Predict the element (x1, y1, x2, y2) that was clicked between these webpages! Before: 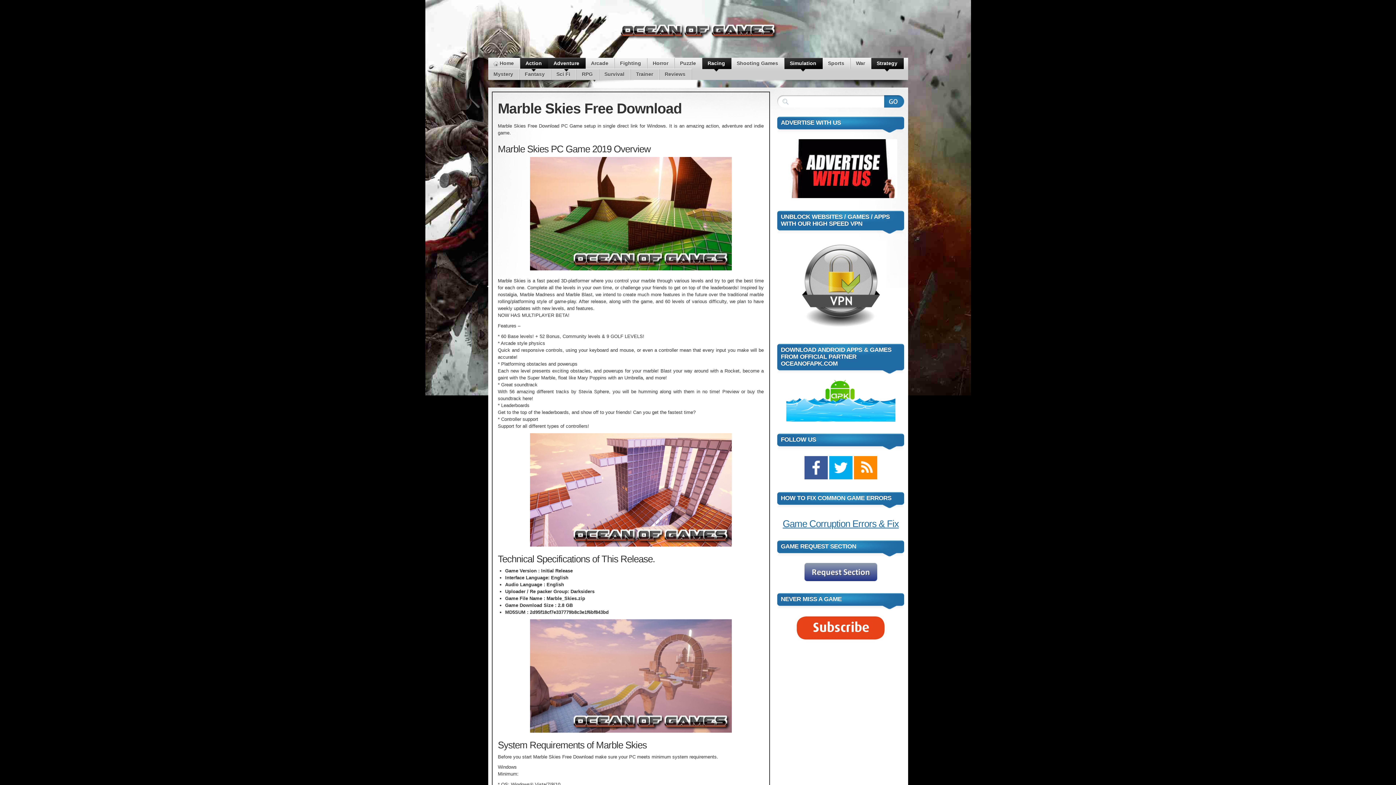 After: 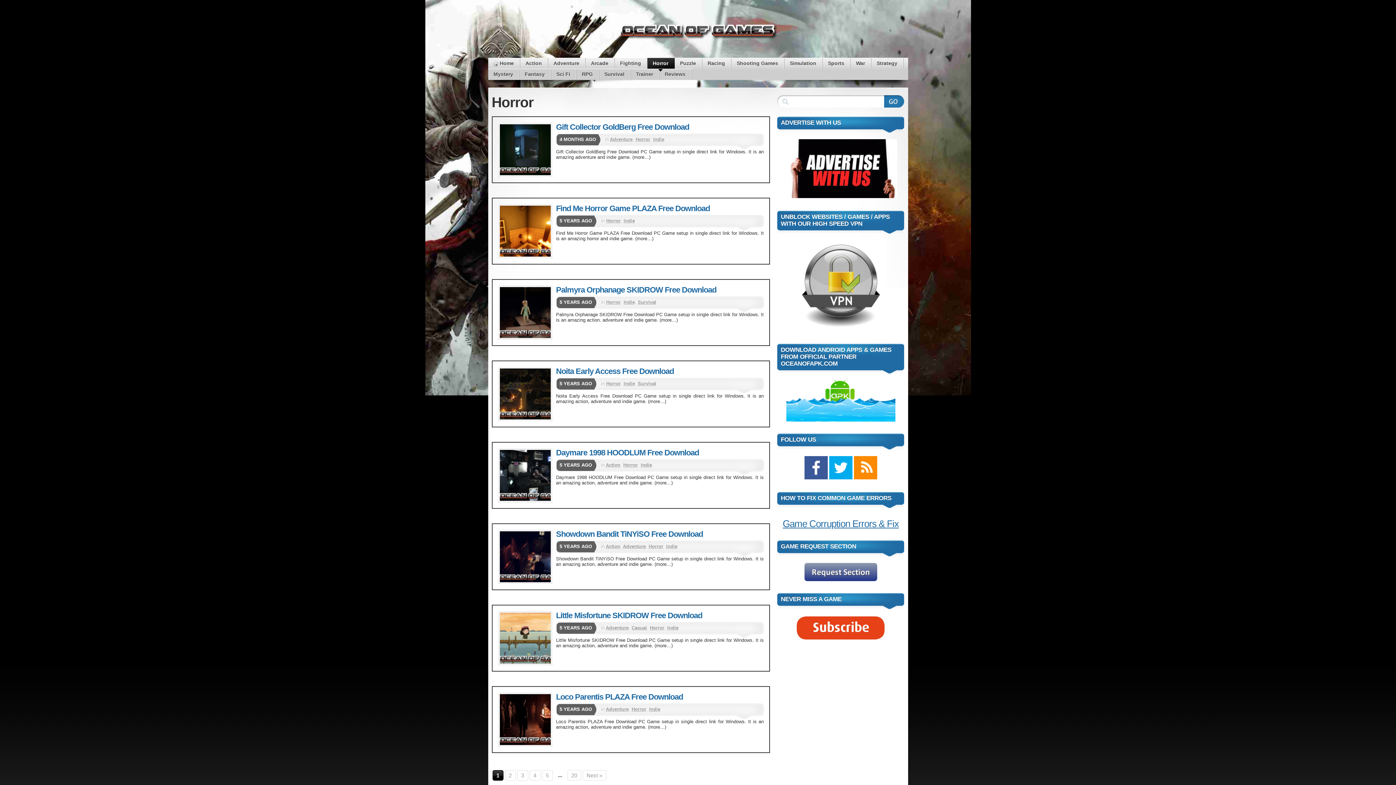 Action: label: Horror bbox: (647, 58, 674, 69)